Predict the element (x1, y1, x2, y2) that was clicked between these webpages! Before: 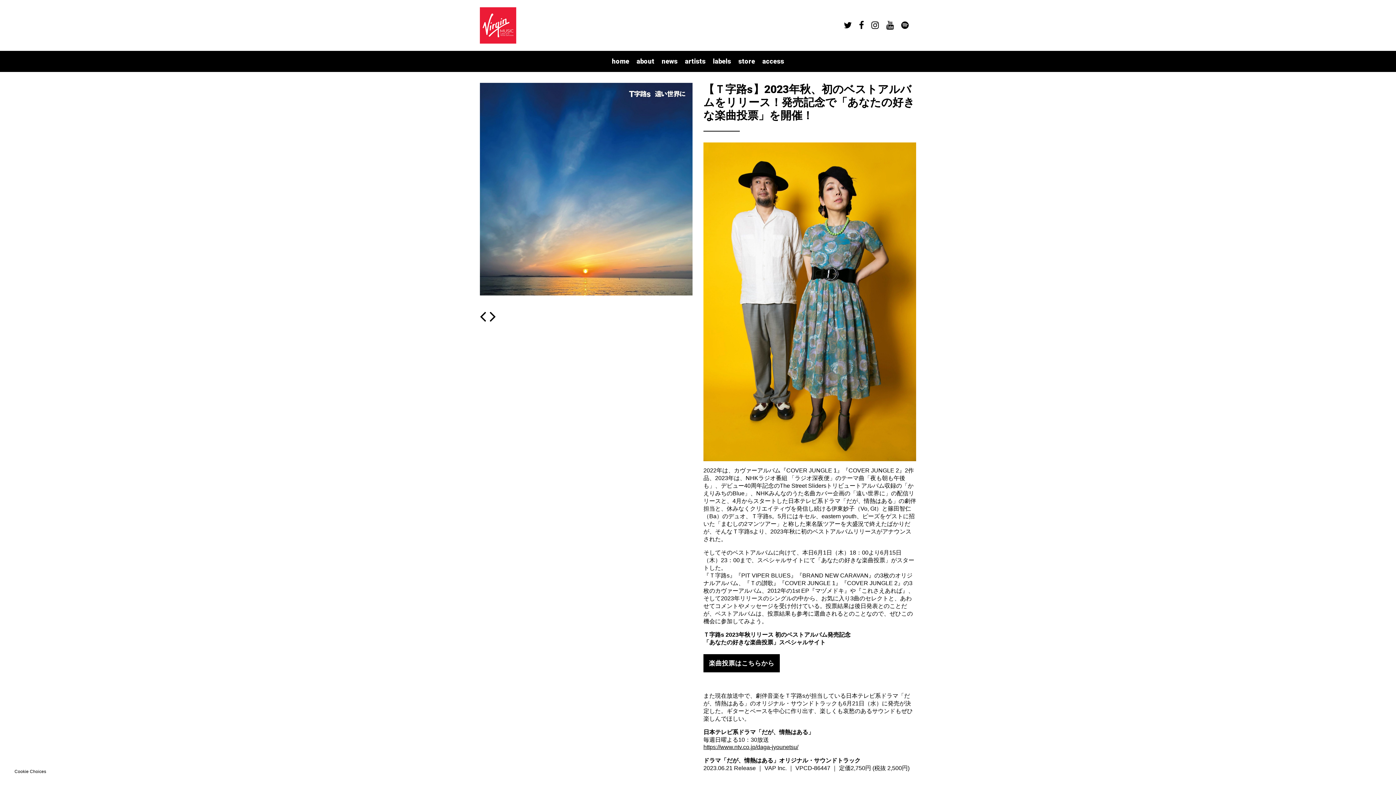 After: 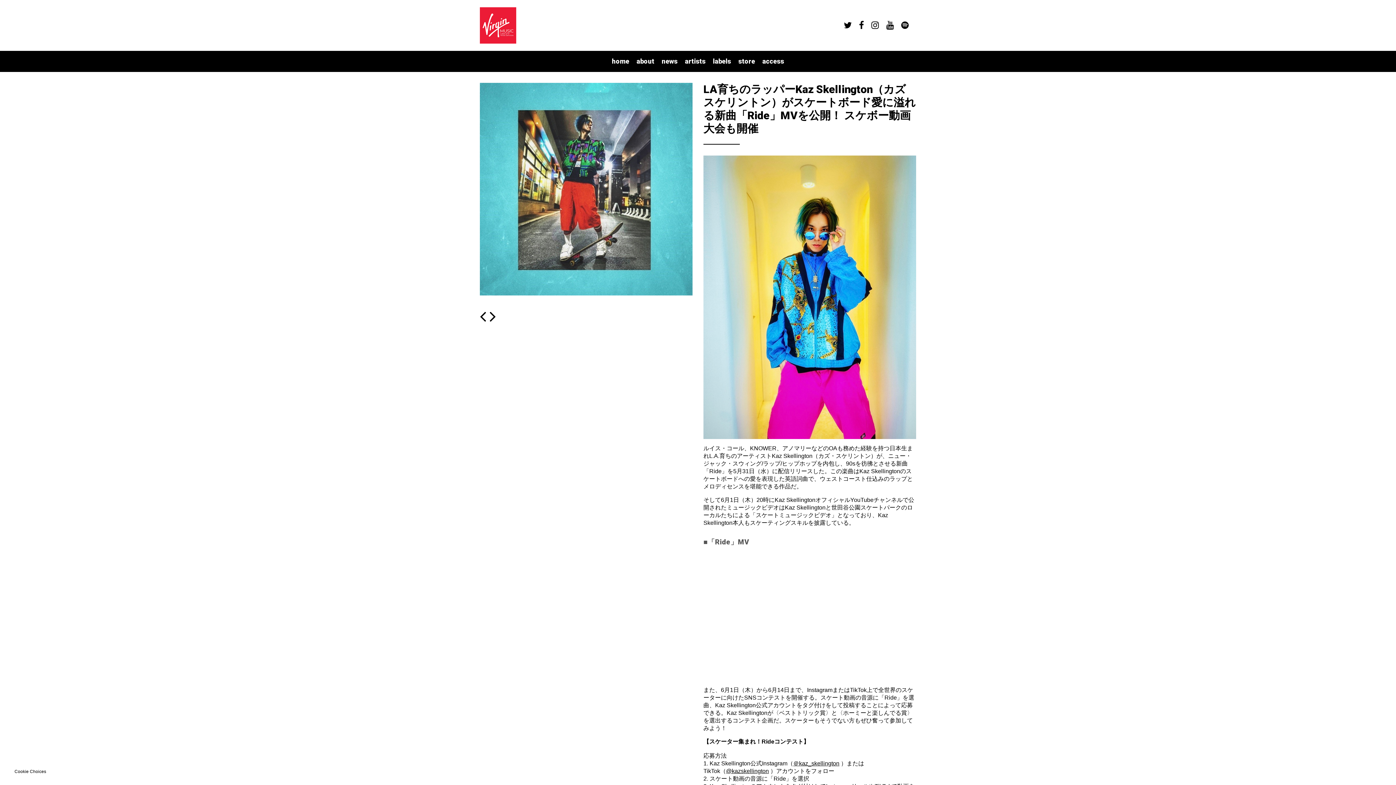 Action: bbox: (486, 307, 496, 342) label: newer